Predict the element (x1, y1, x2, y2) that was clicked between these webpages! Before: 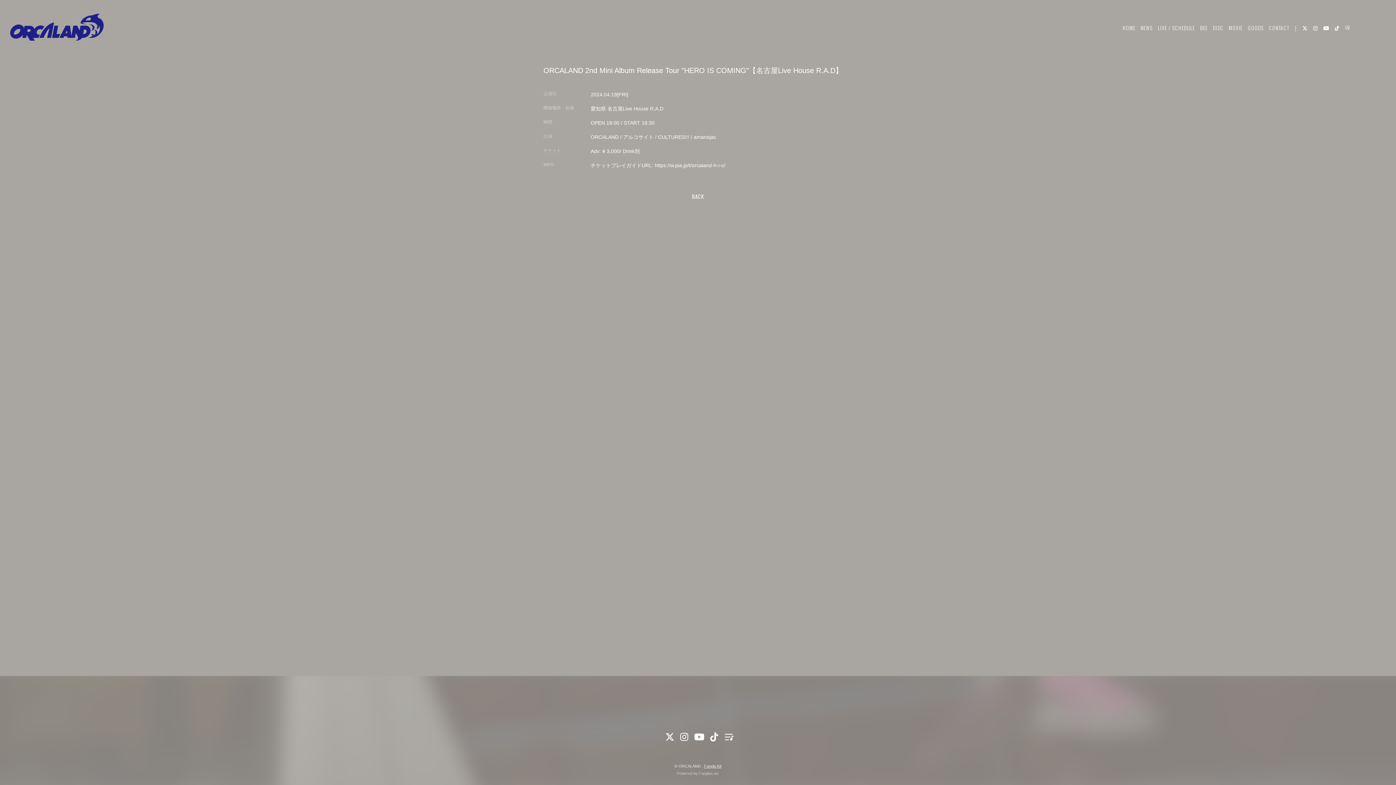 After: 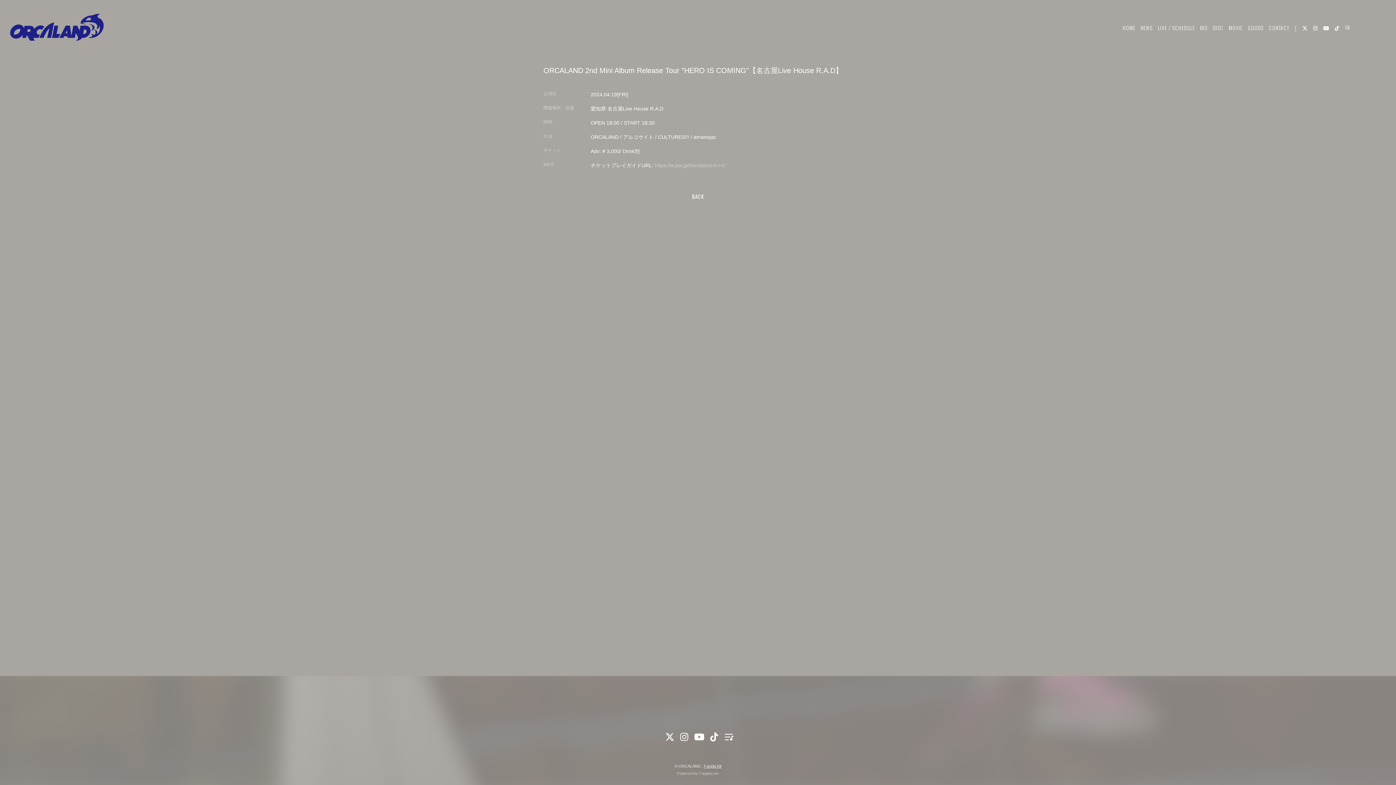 Action: bbox: (654, 162, 725, 168) label: https://w.pia.jp/t/orcaland-h-i-c/